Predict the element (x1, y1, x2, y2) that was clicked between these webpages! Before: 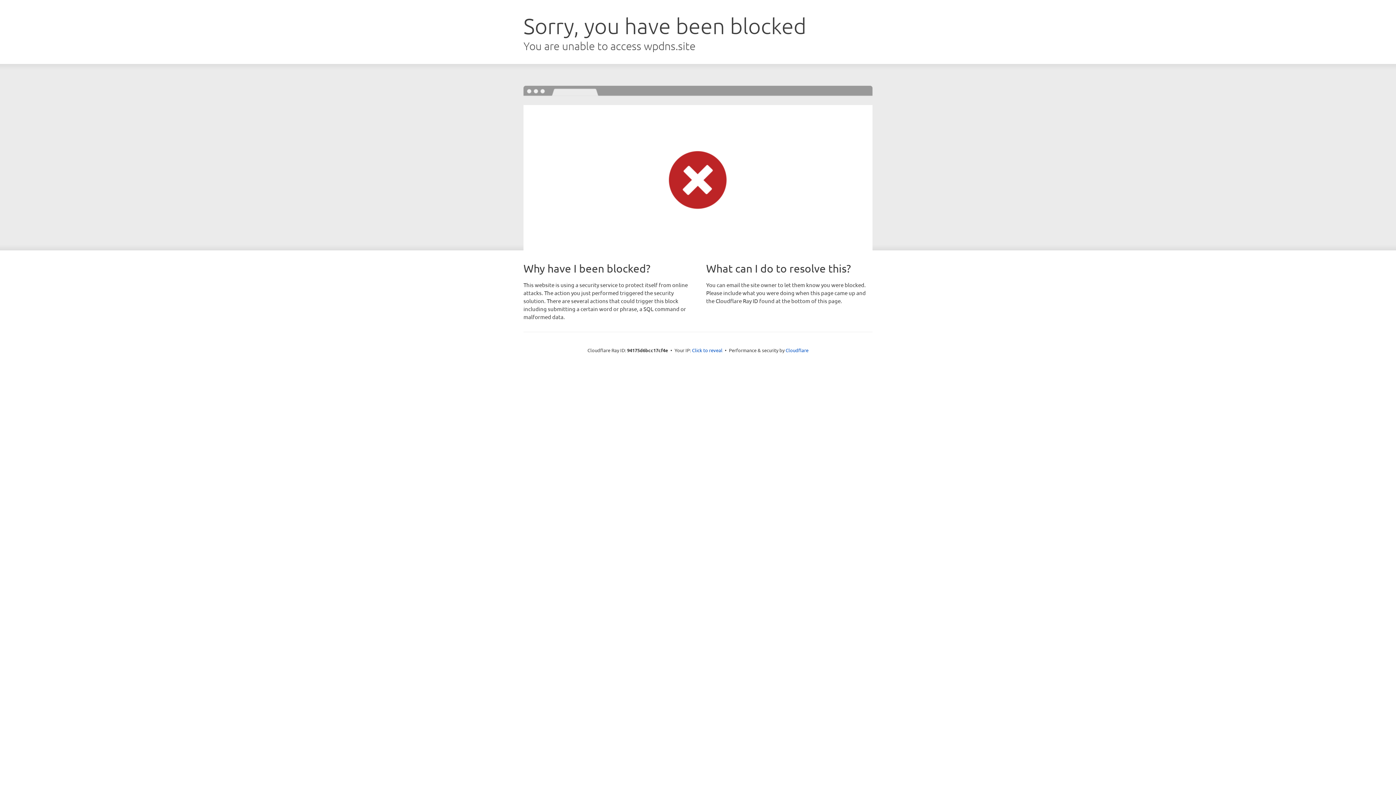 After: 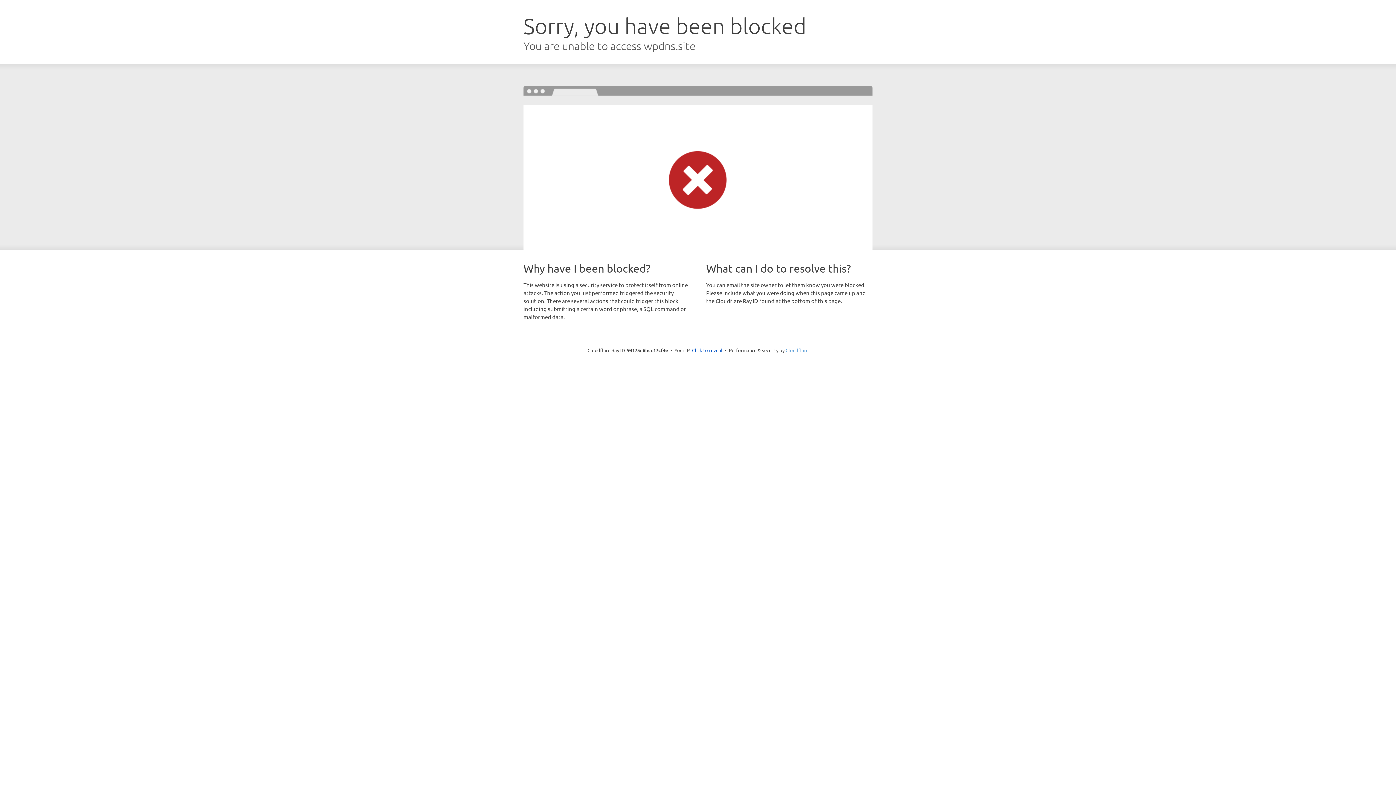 Action: bbox: (785, 347, 808, 353) label: Cloudflare